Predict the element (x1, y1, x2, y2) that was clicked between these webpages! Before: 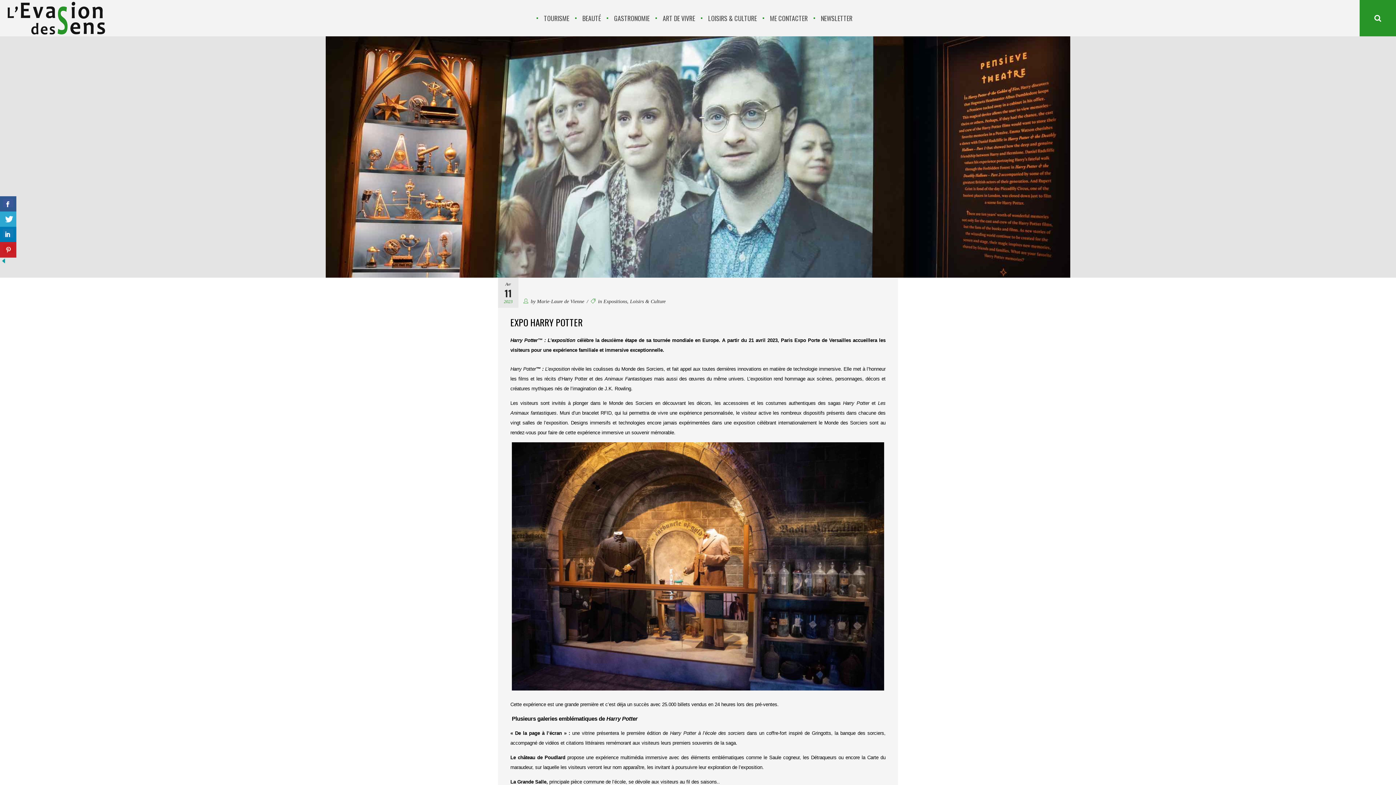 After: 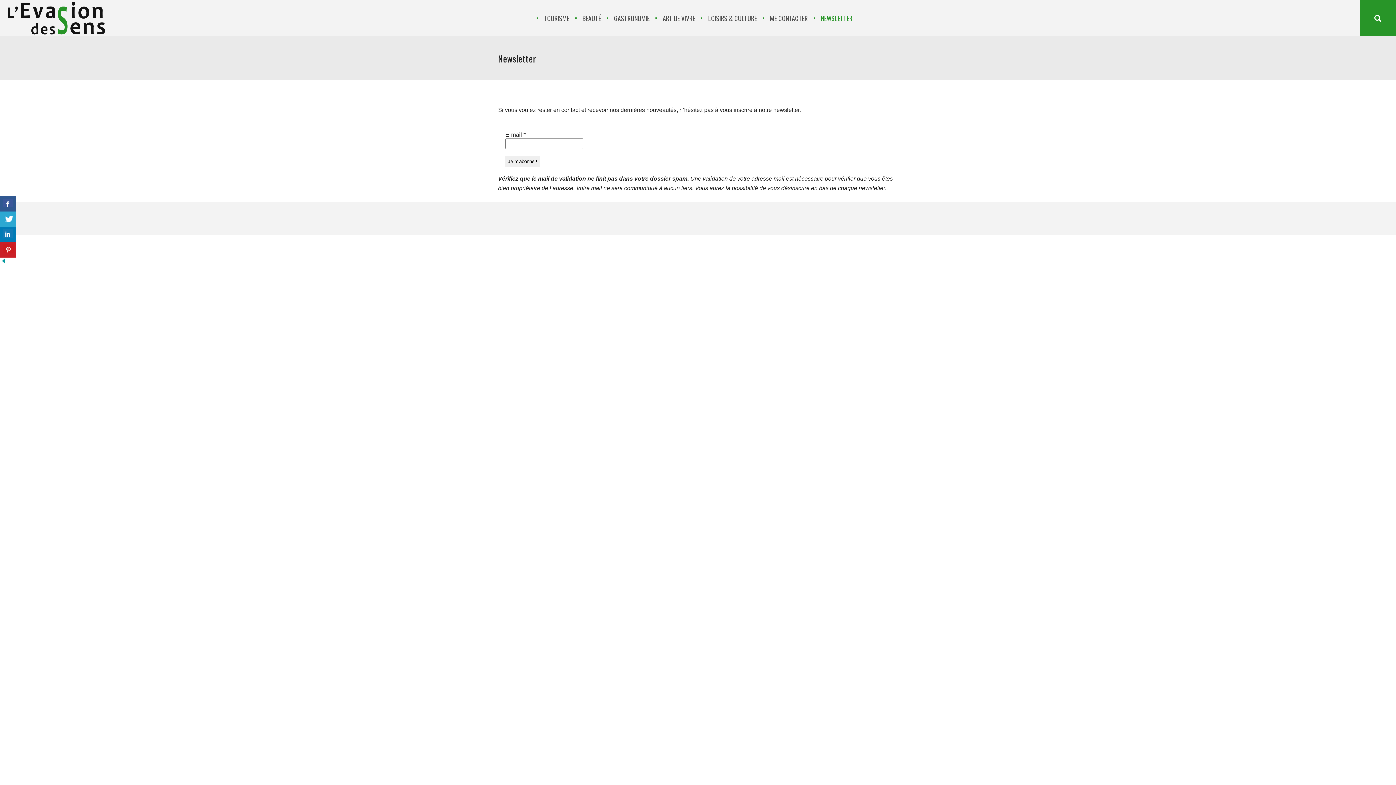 Action: bbox: (814, 0, 859, 36) label: NEWSLETTER